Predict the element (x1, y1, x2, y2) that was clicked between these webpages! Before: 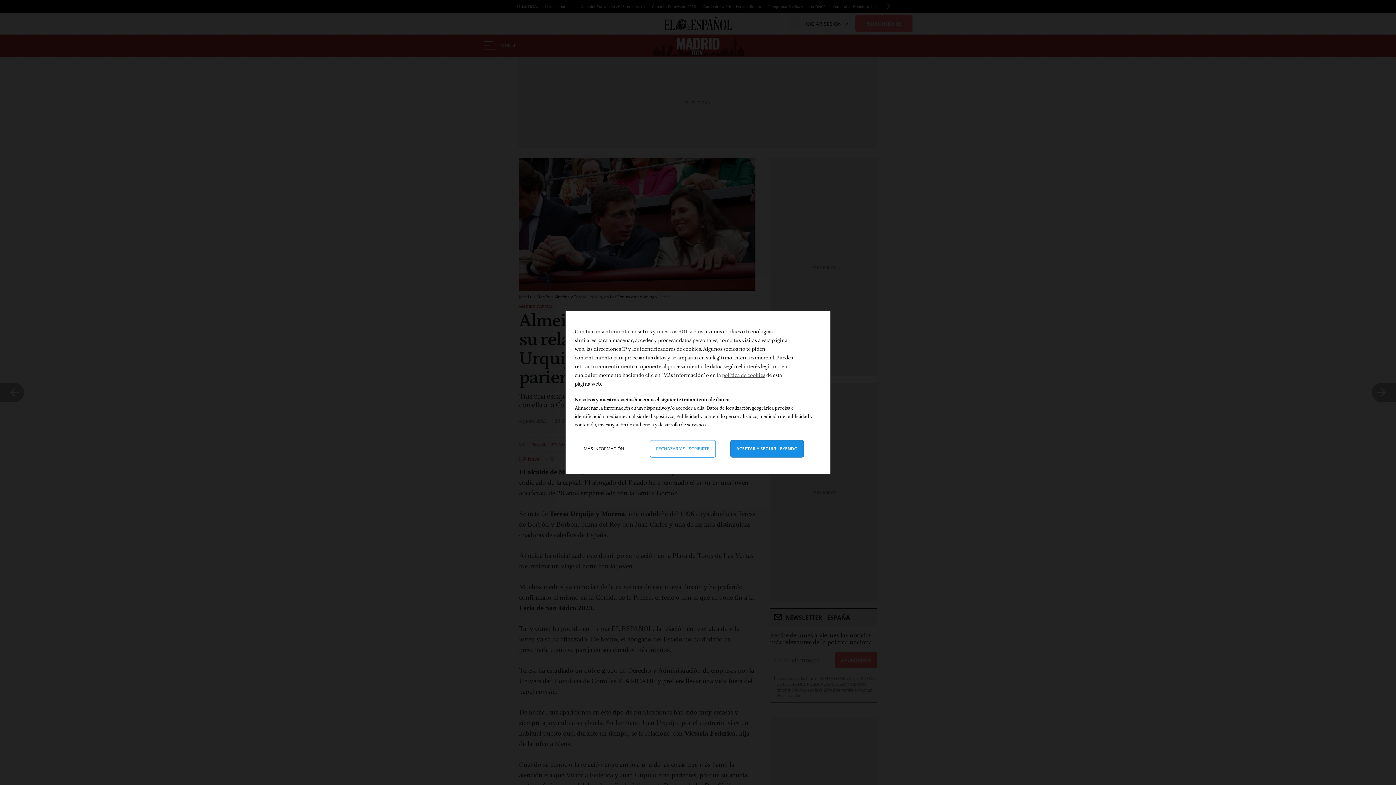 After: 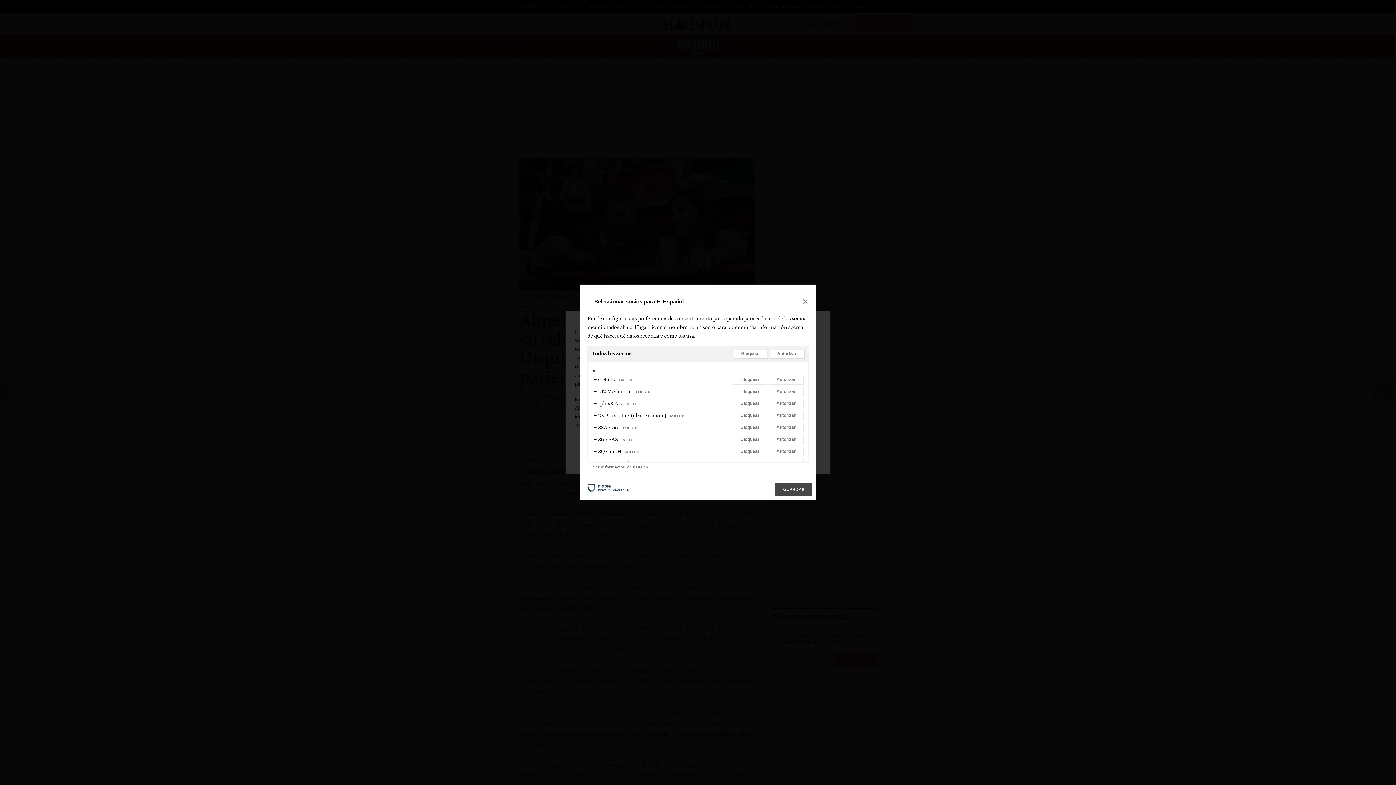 Action: bbox: (657, 328, 703, 334) label: nuestros 901 socios